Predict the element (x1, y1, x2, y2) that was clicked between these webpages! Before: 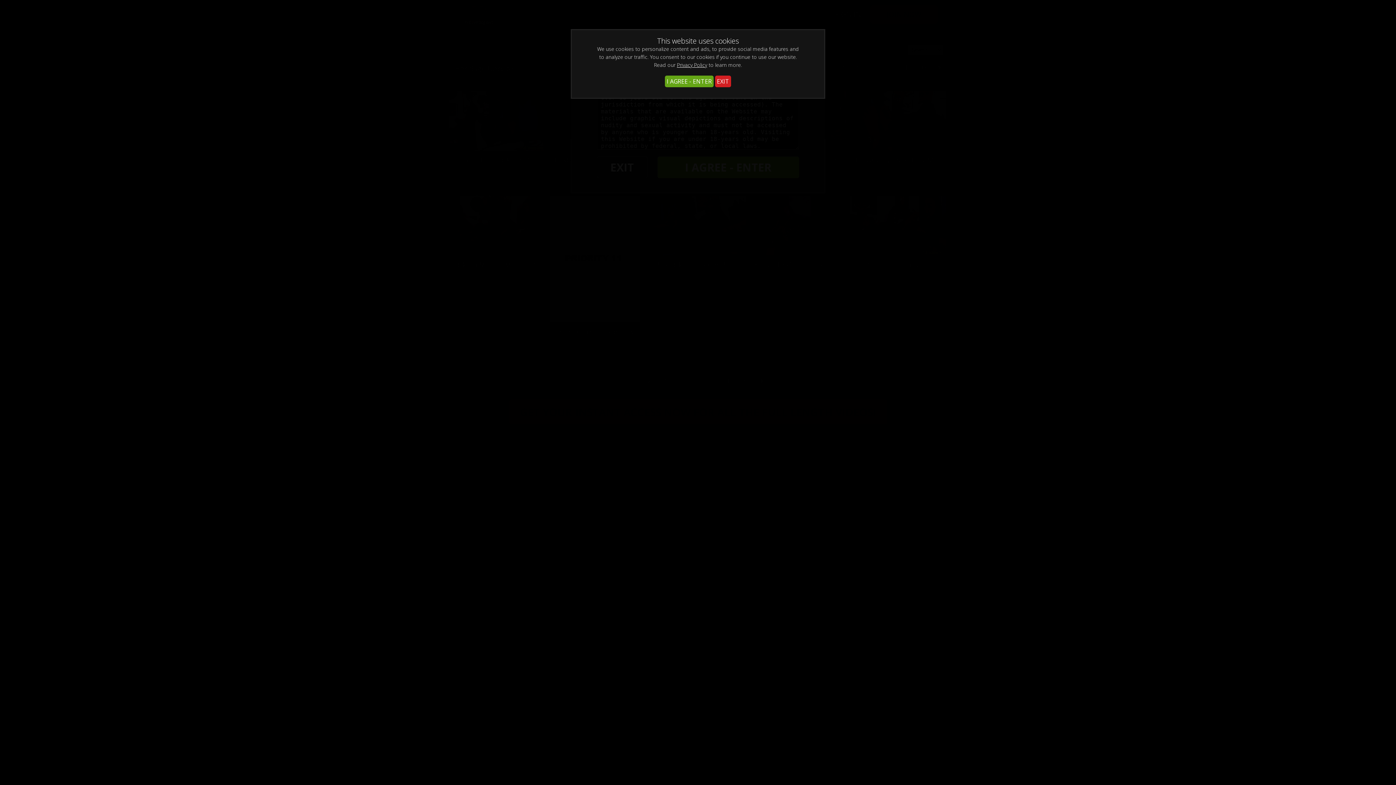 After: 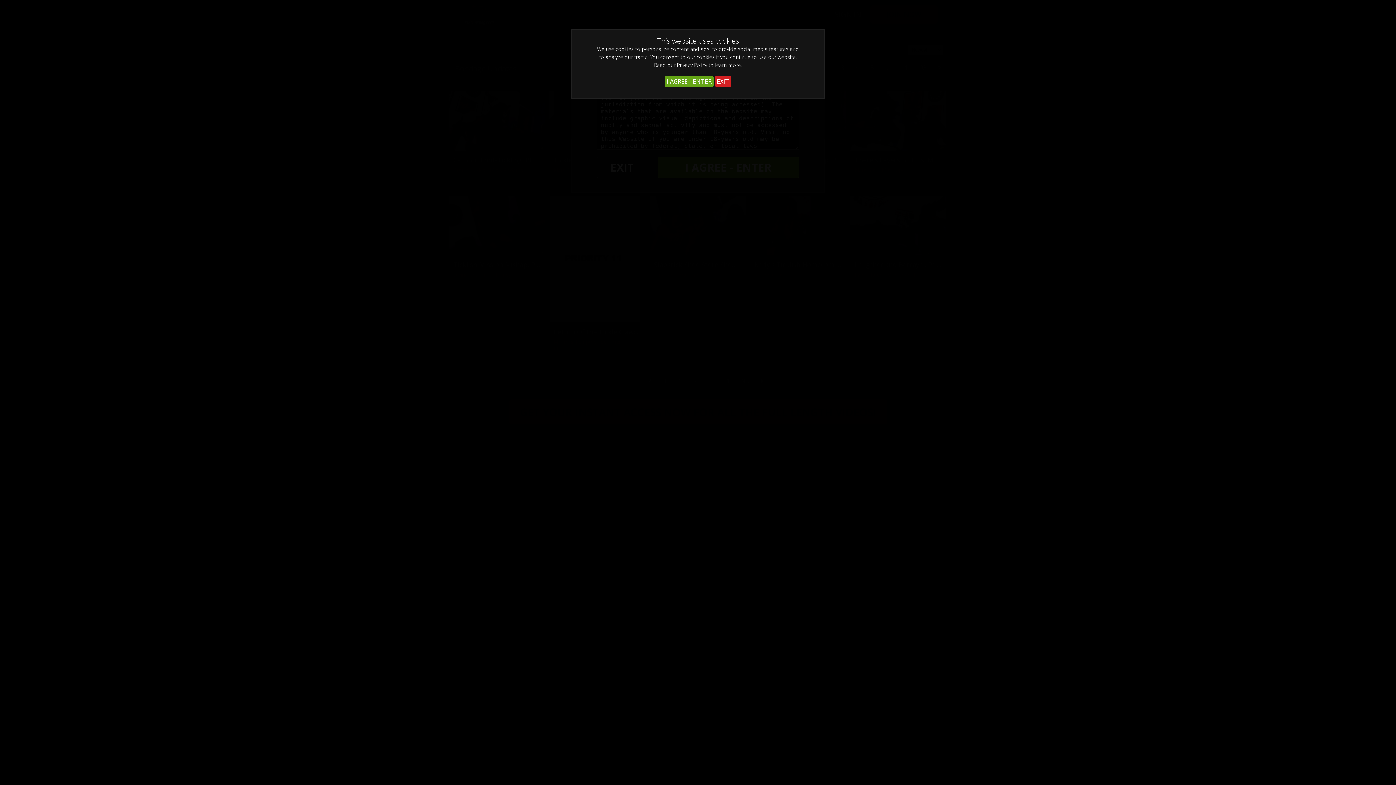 Action: bbox: (677, 61, 707, 68) label: Privacy Policy